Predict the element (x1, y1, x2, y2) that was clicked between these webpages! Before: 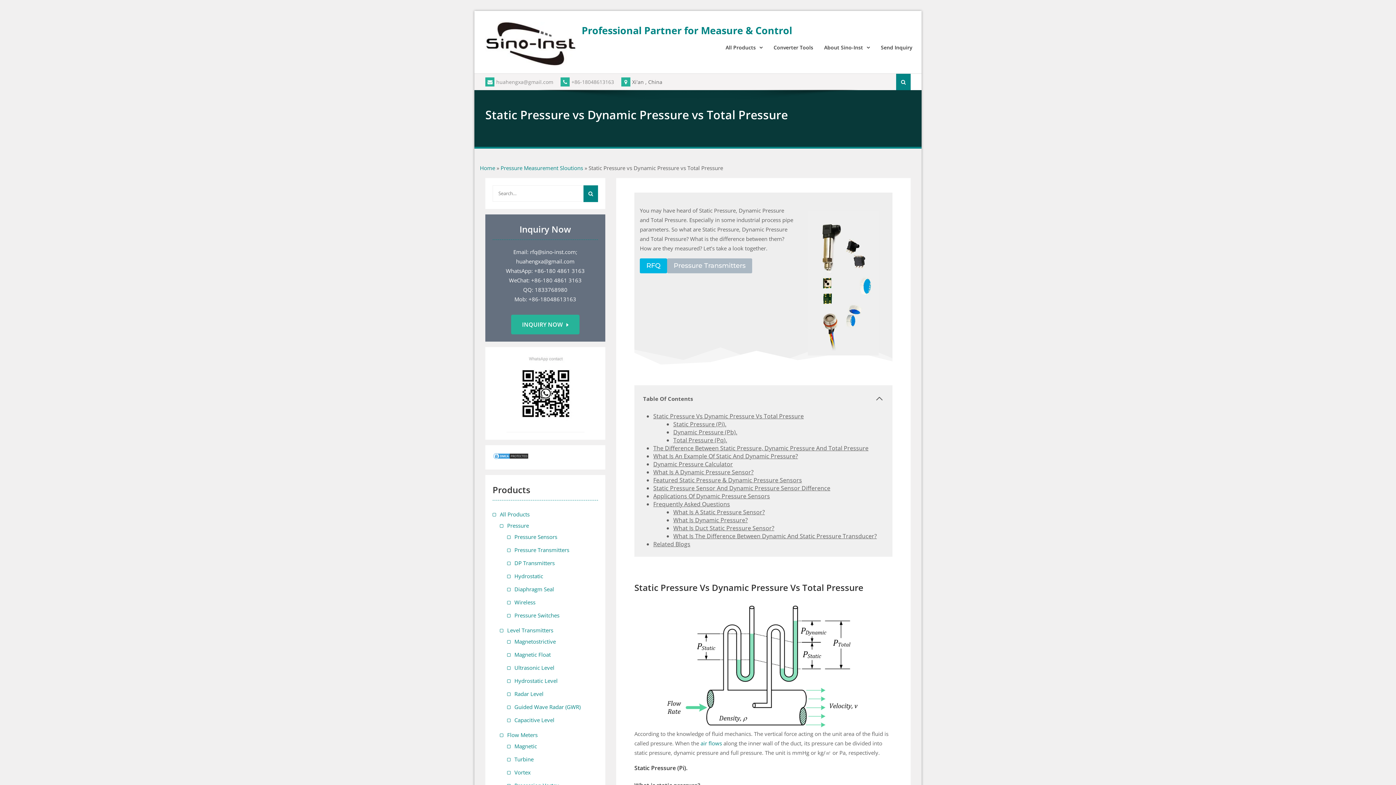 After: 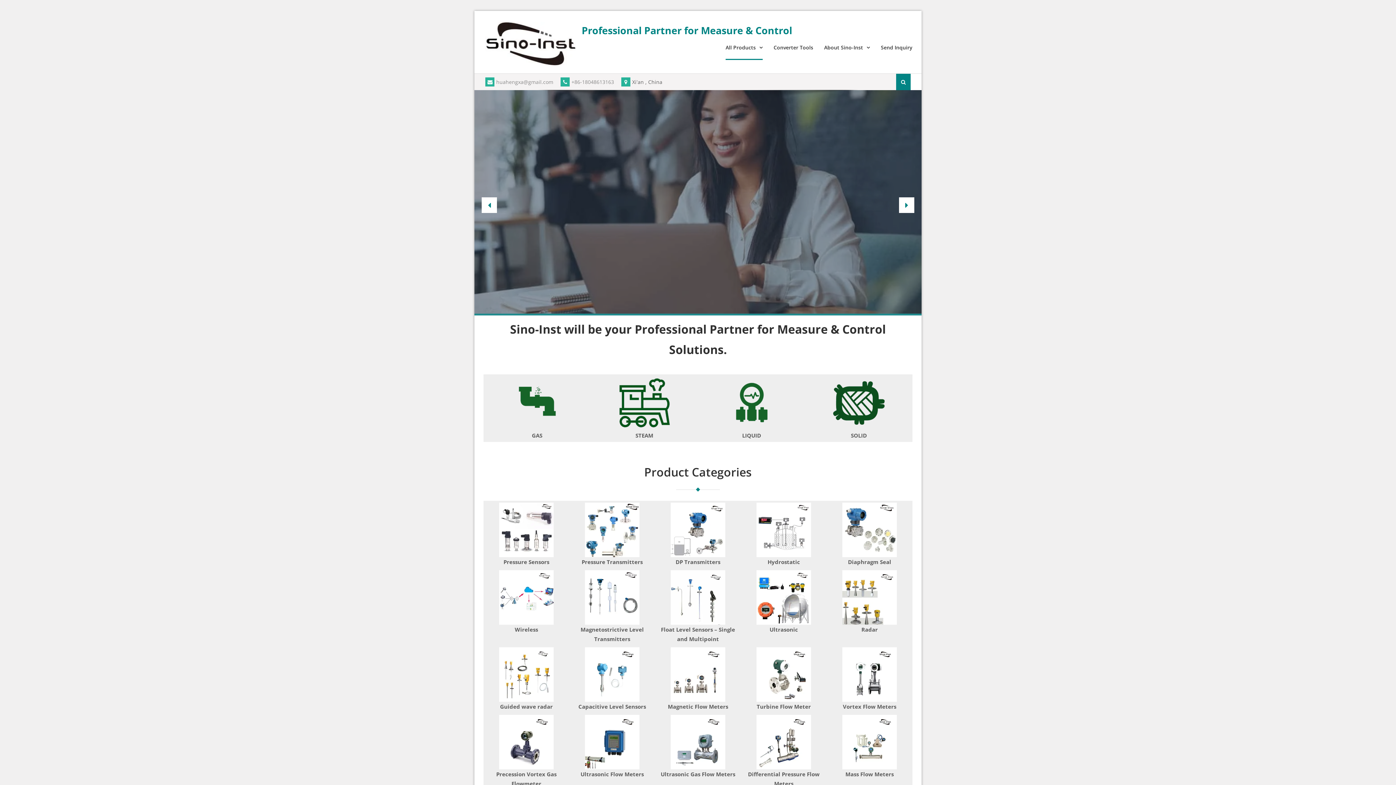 Action: label: All Products bbox: (500, 510, 529, 518)